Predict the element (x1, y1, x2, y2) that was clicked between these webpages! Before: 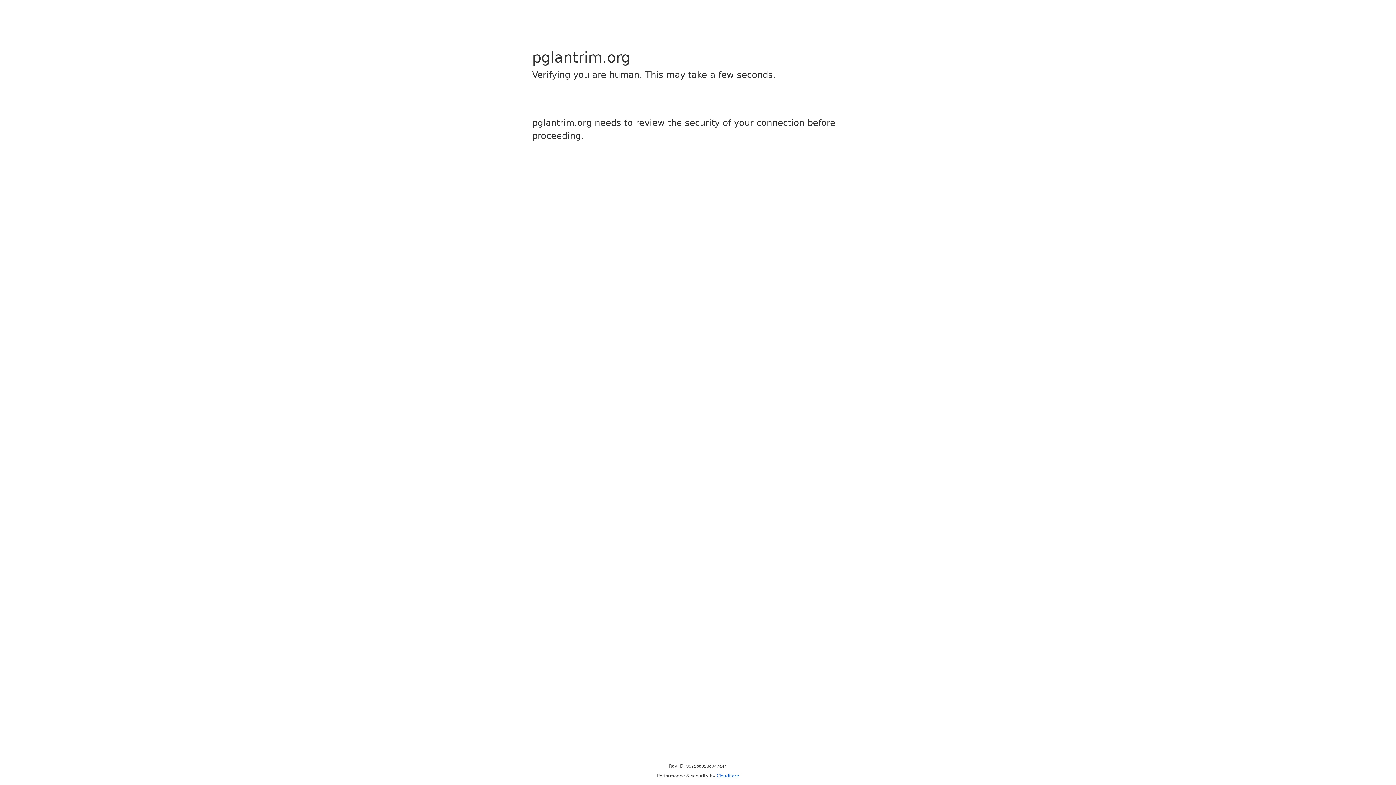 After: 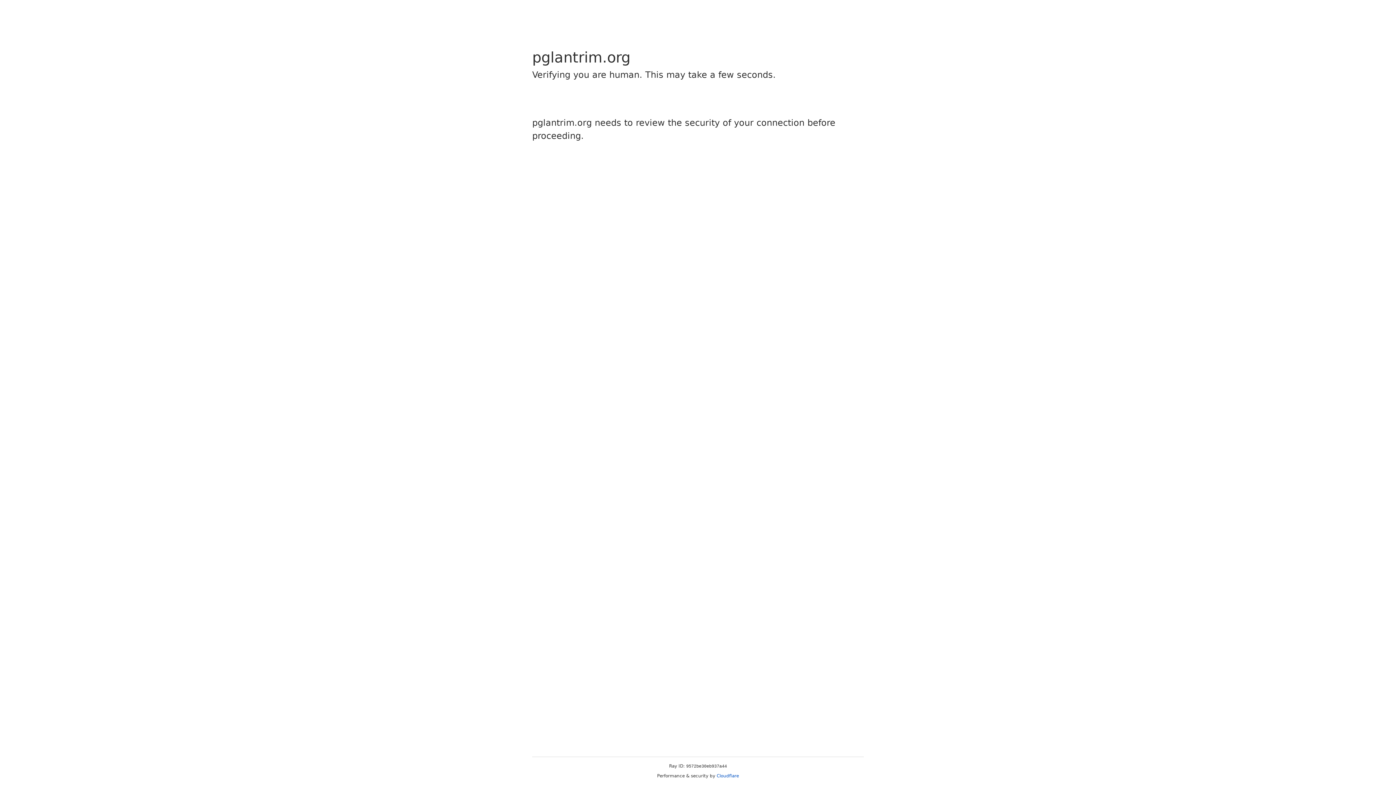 Action: label: Cloudflare bbox: (716, 773, 739, 778)